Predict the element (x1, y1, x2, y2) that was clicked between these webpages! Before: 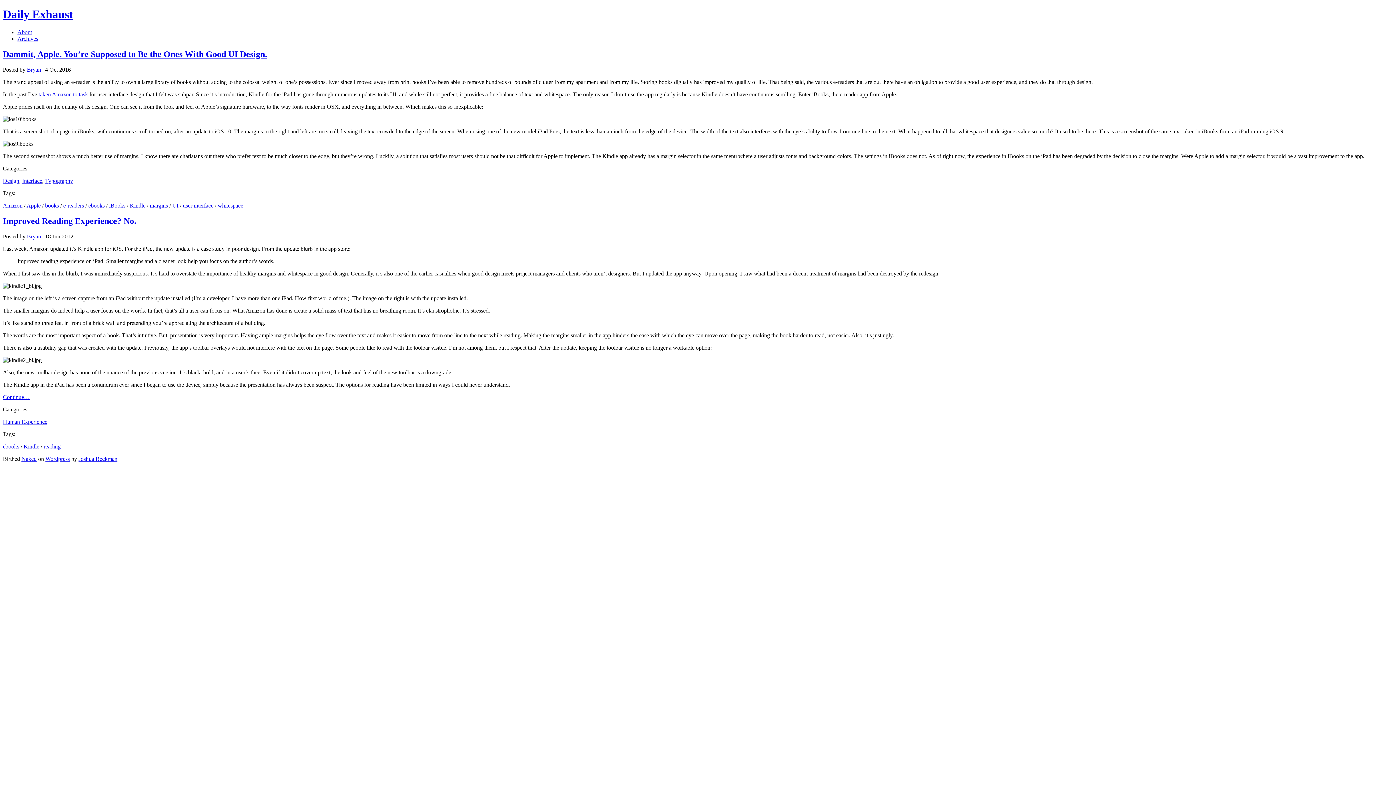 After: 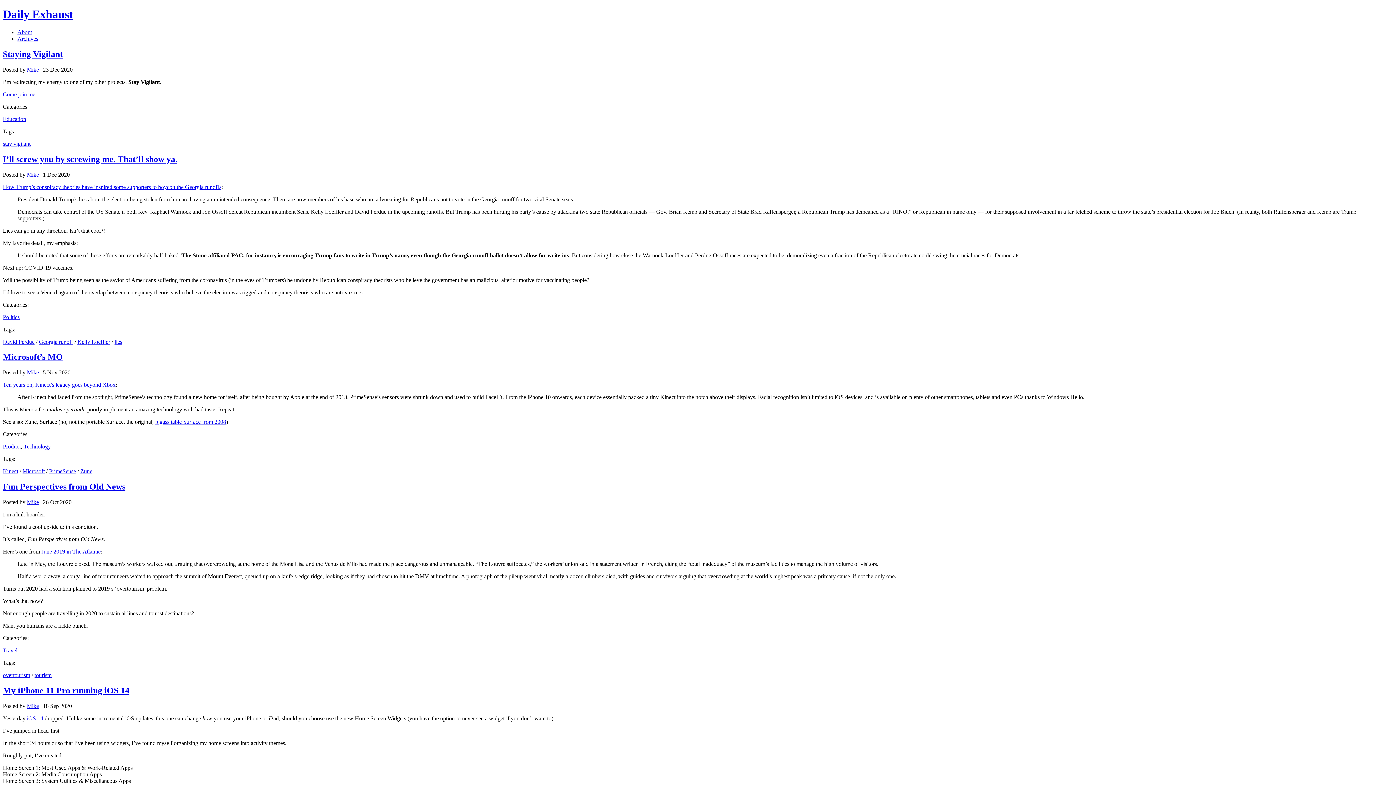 Action: label: Daily Exhaust bbox: (2, 7, 73, 20)